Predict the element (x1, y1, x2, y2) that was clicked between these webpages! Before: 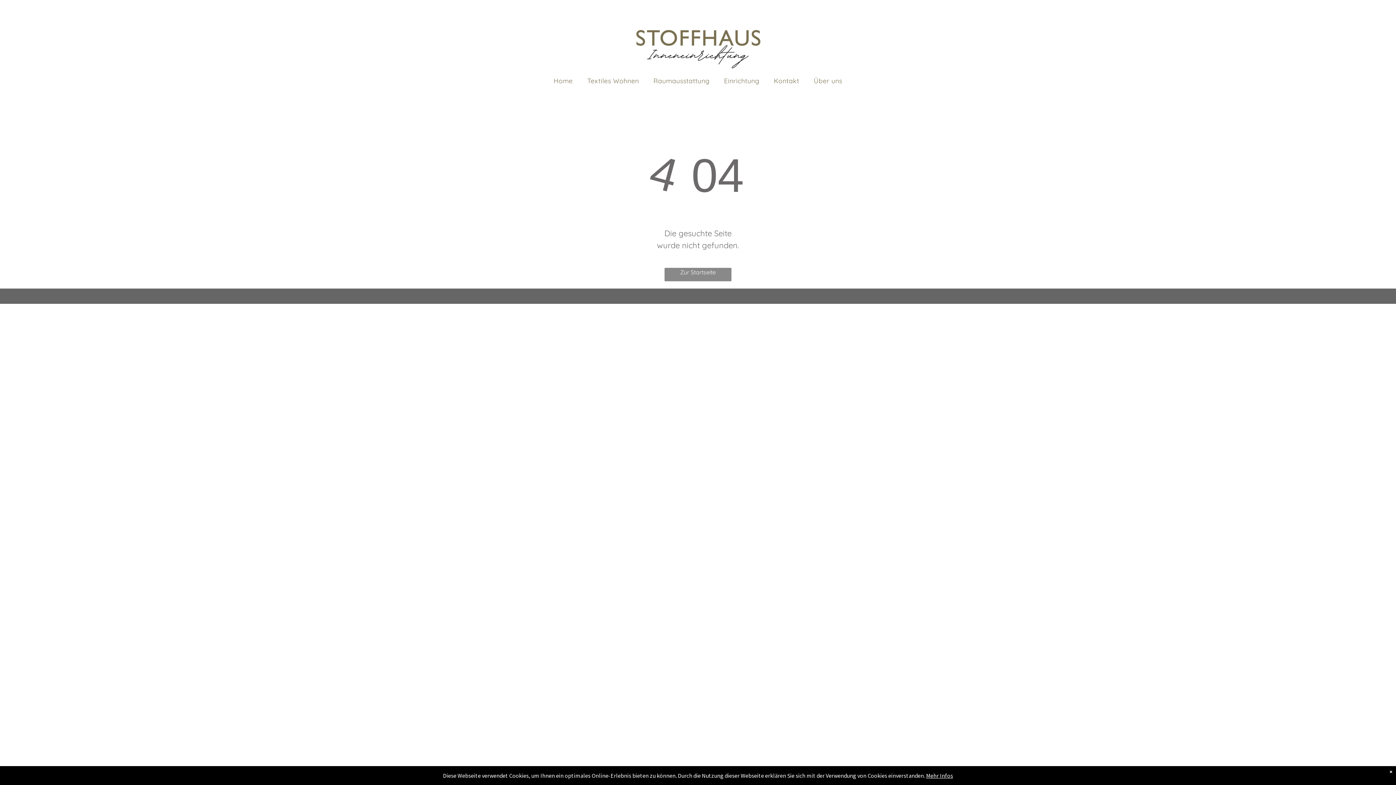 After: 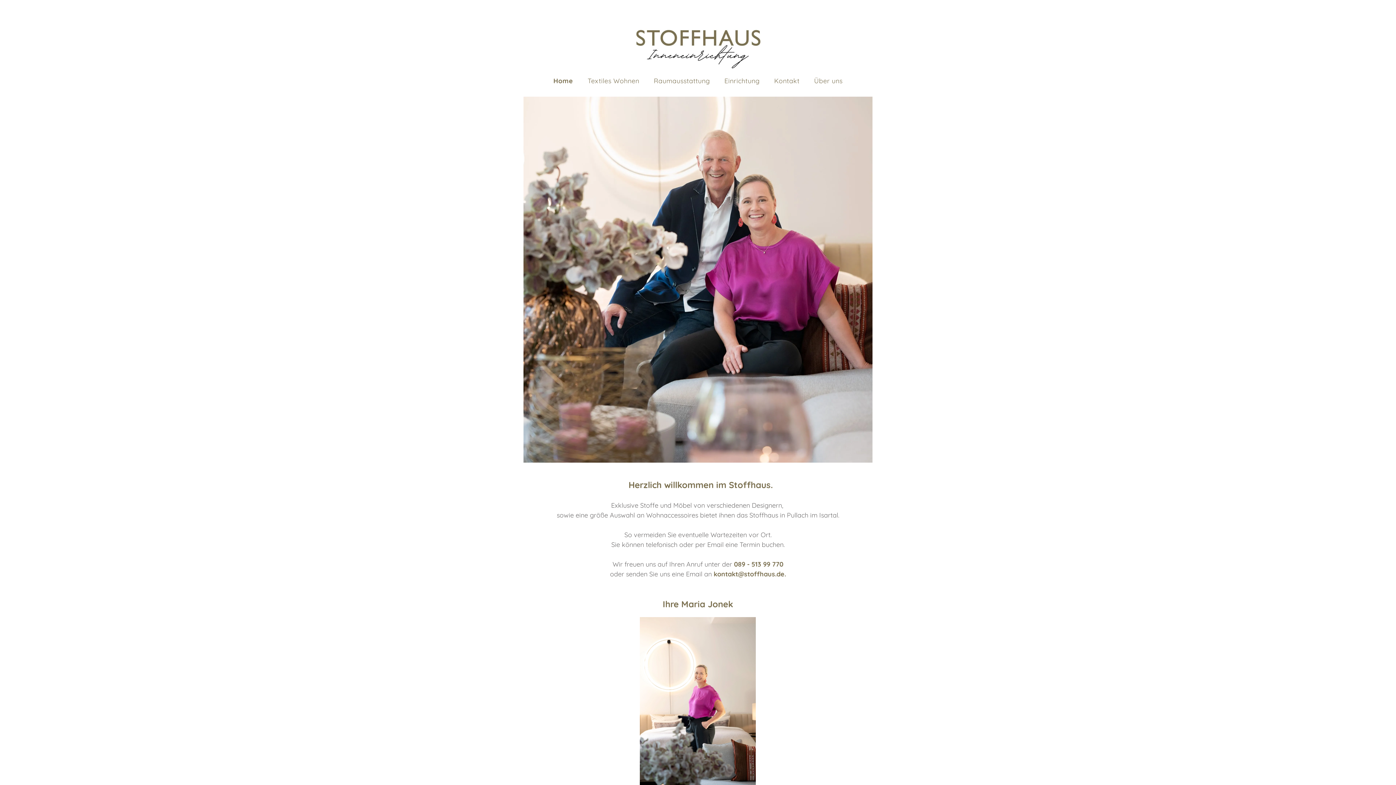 Action: bbox: (546, 75, 580, 85) label: Home